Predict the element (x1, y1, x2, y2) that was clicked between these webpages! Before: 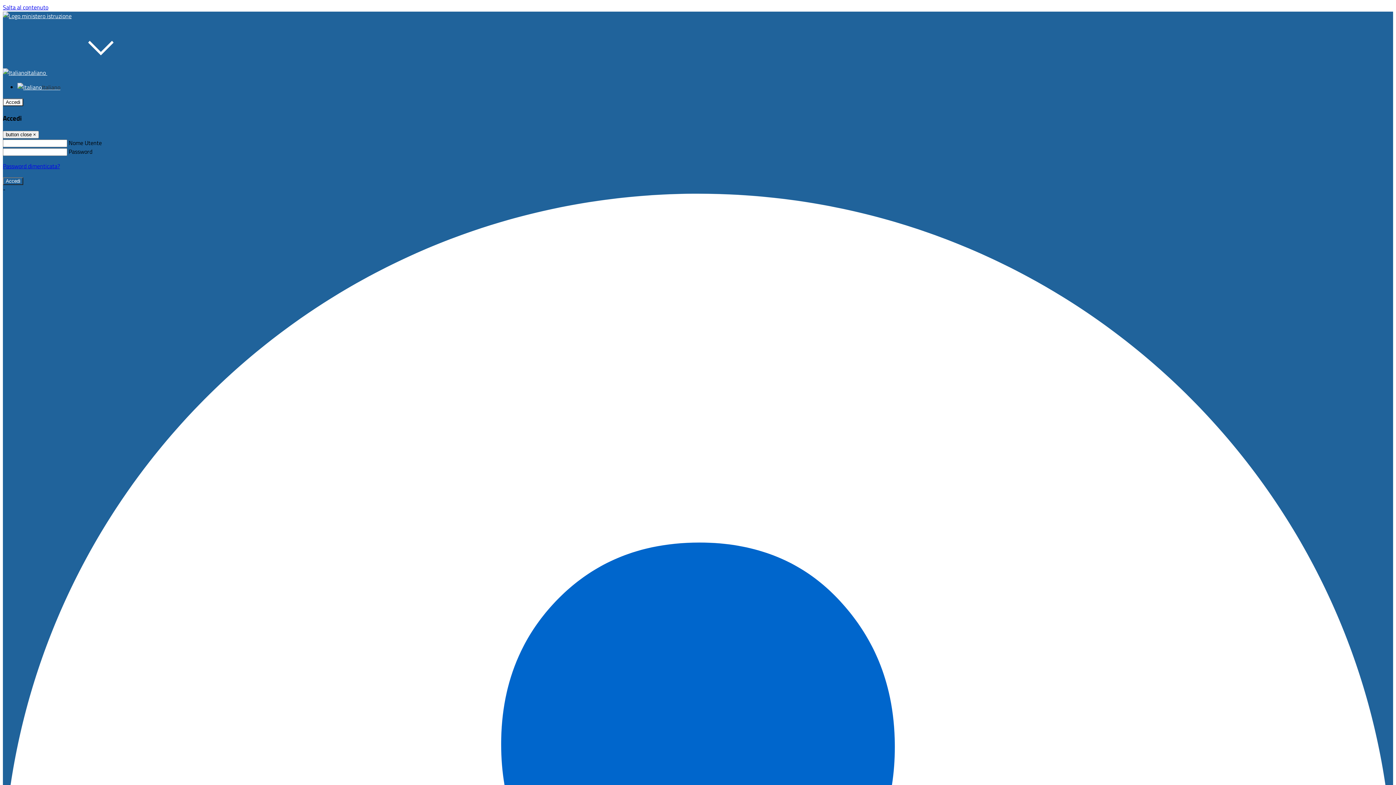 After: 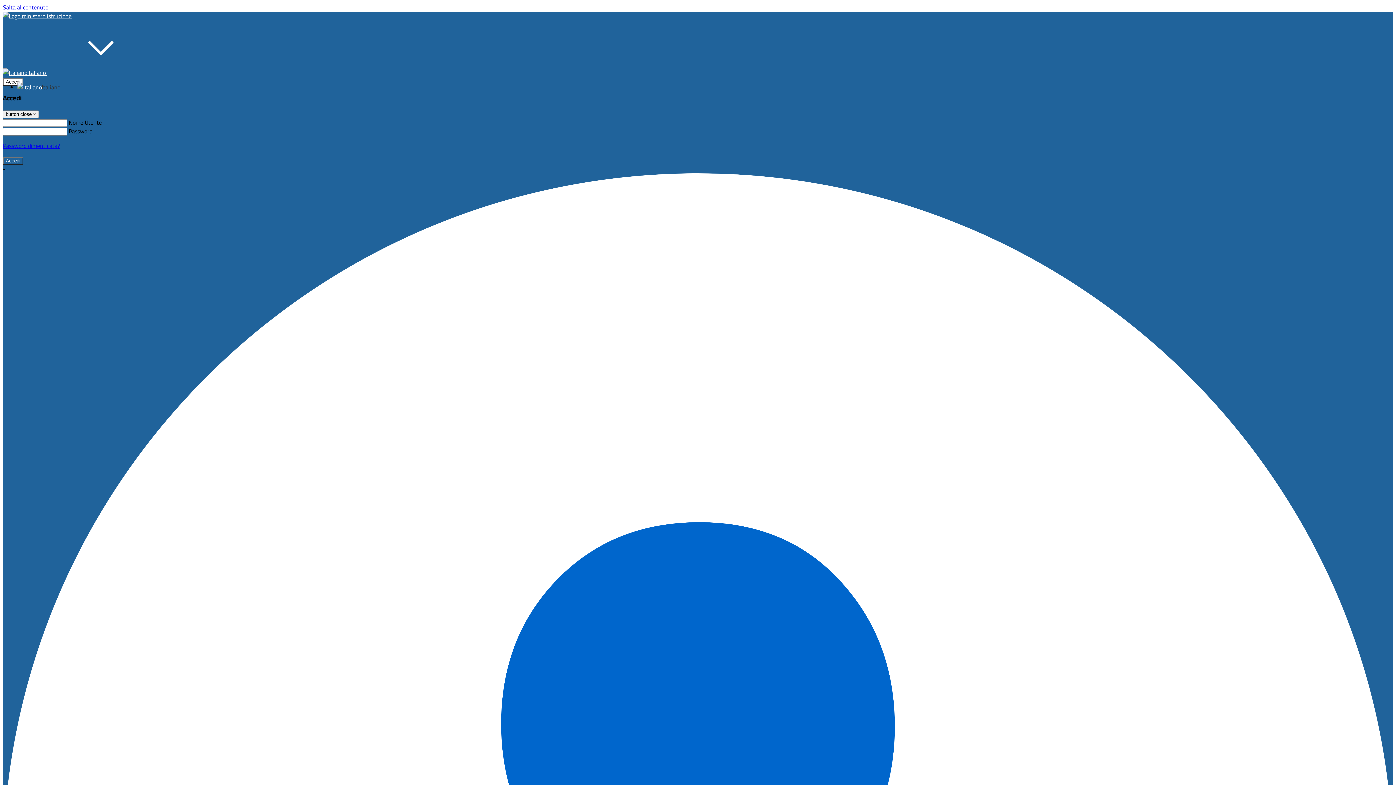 Action: bbox: (2, 68, 156, 77) label: Italiano 